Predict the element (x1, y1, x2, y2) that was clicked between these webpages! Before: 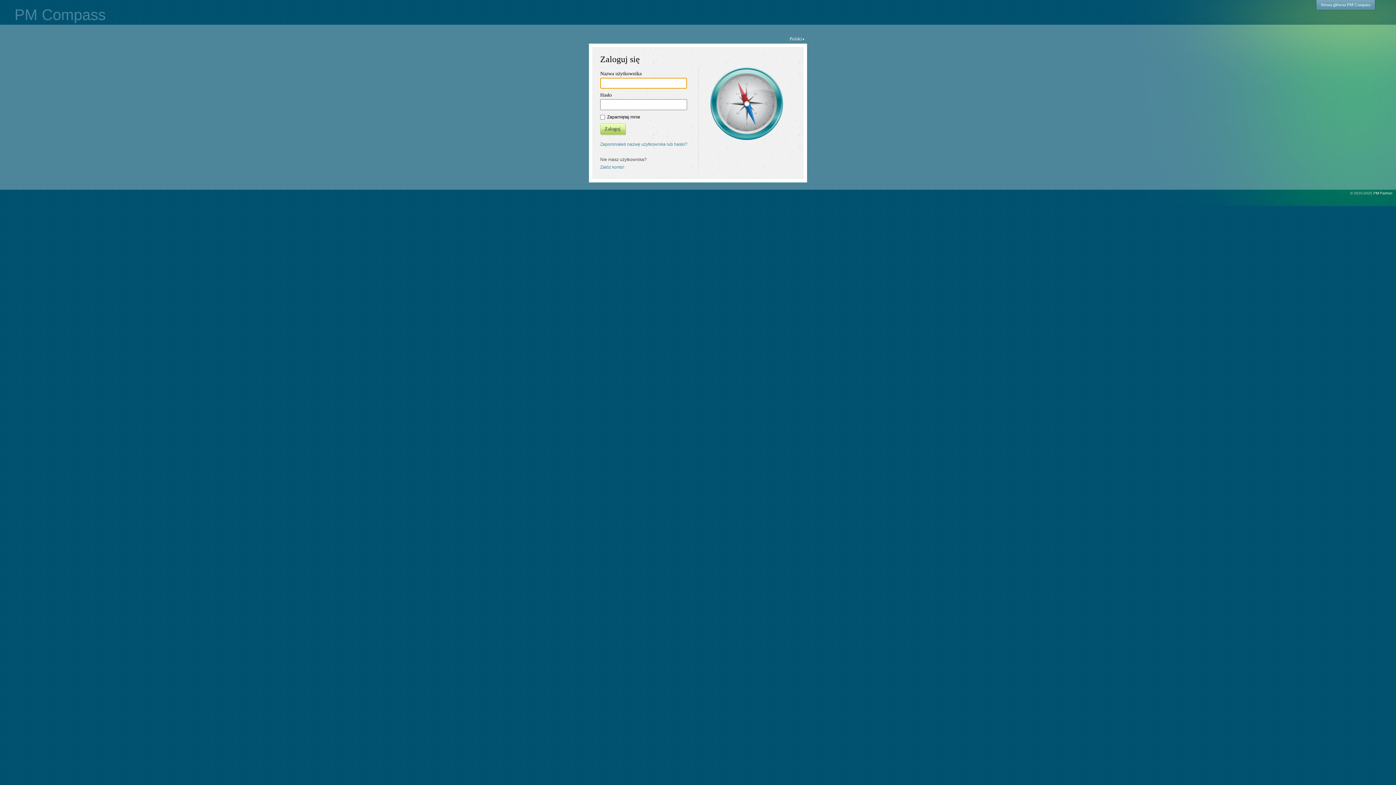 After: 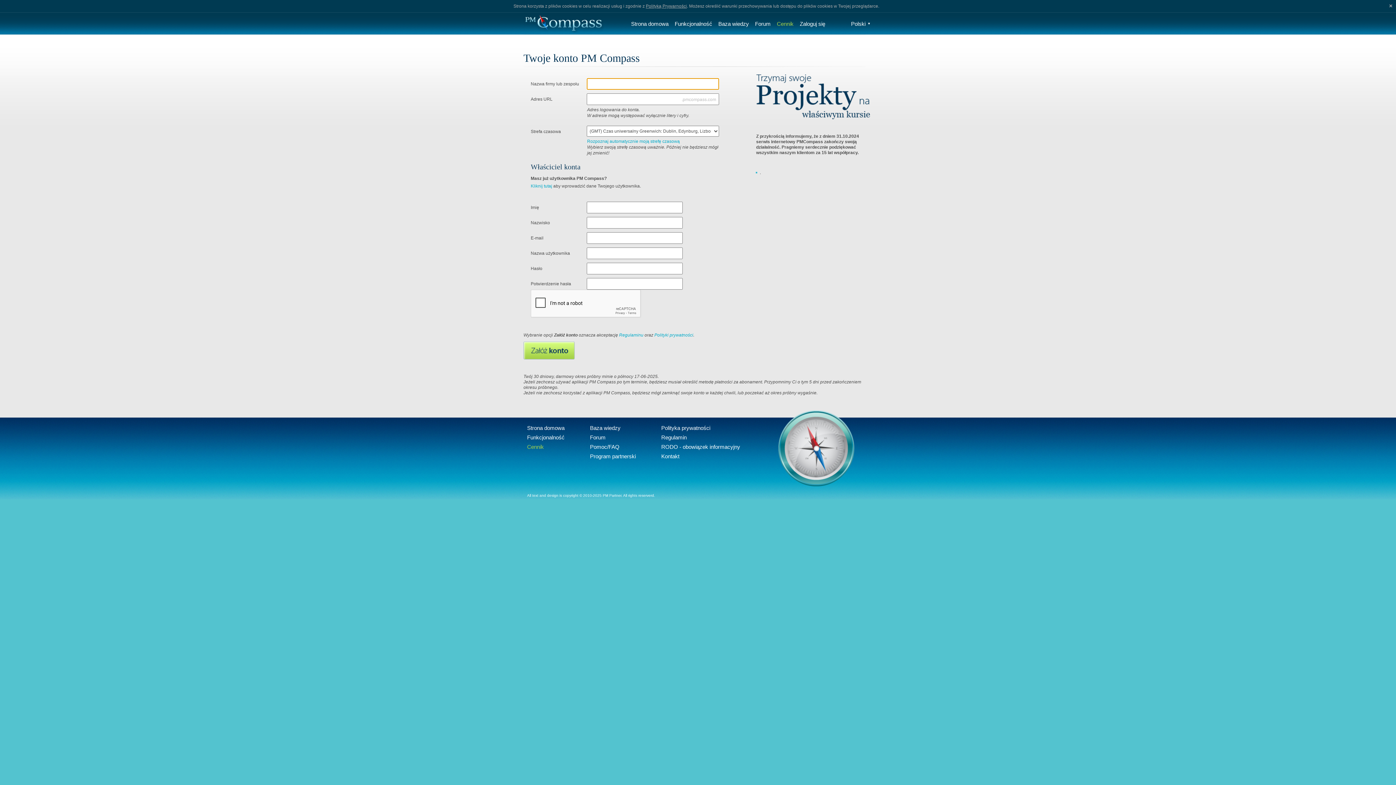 Action: bbox: (600, 164, 624, 169) label: Załóż konto!